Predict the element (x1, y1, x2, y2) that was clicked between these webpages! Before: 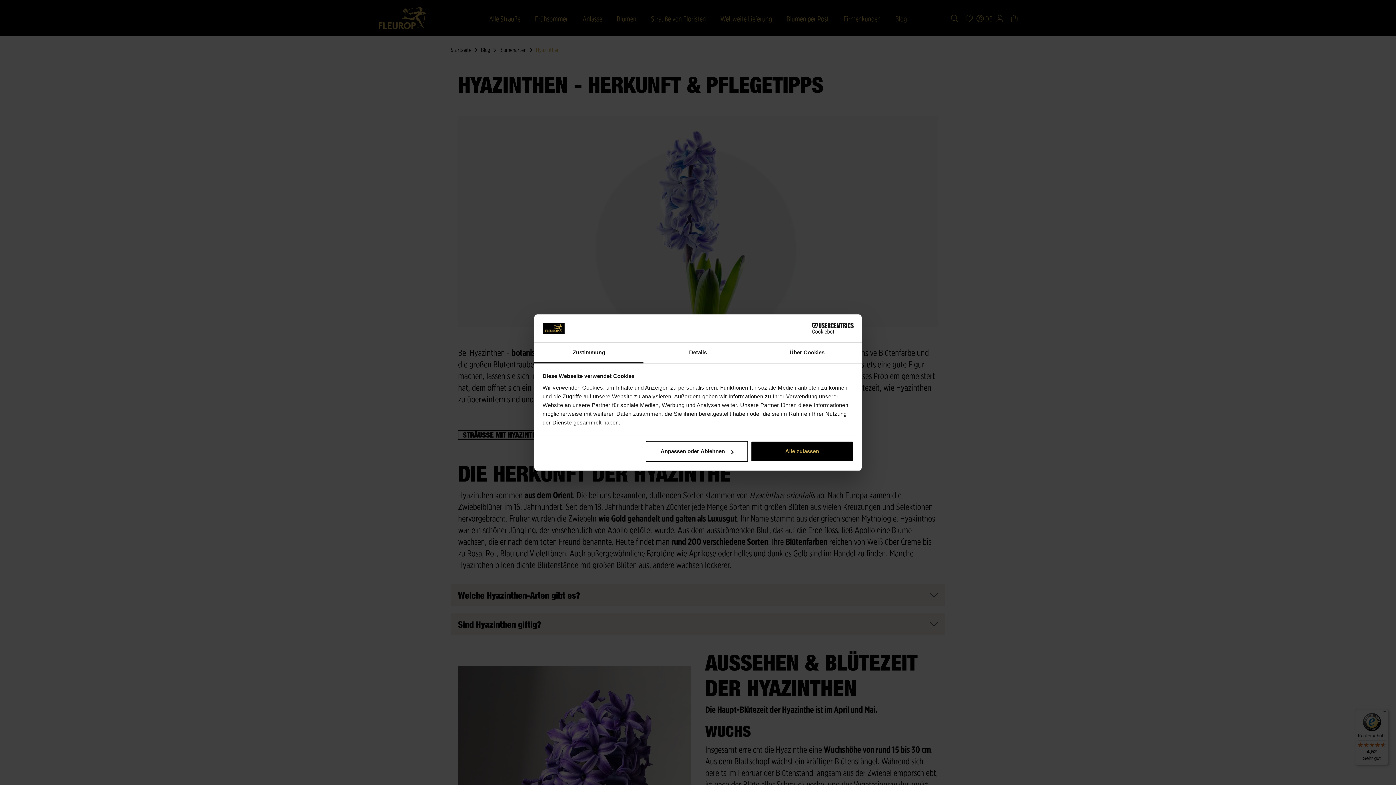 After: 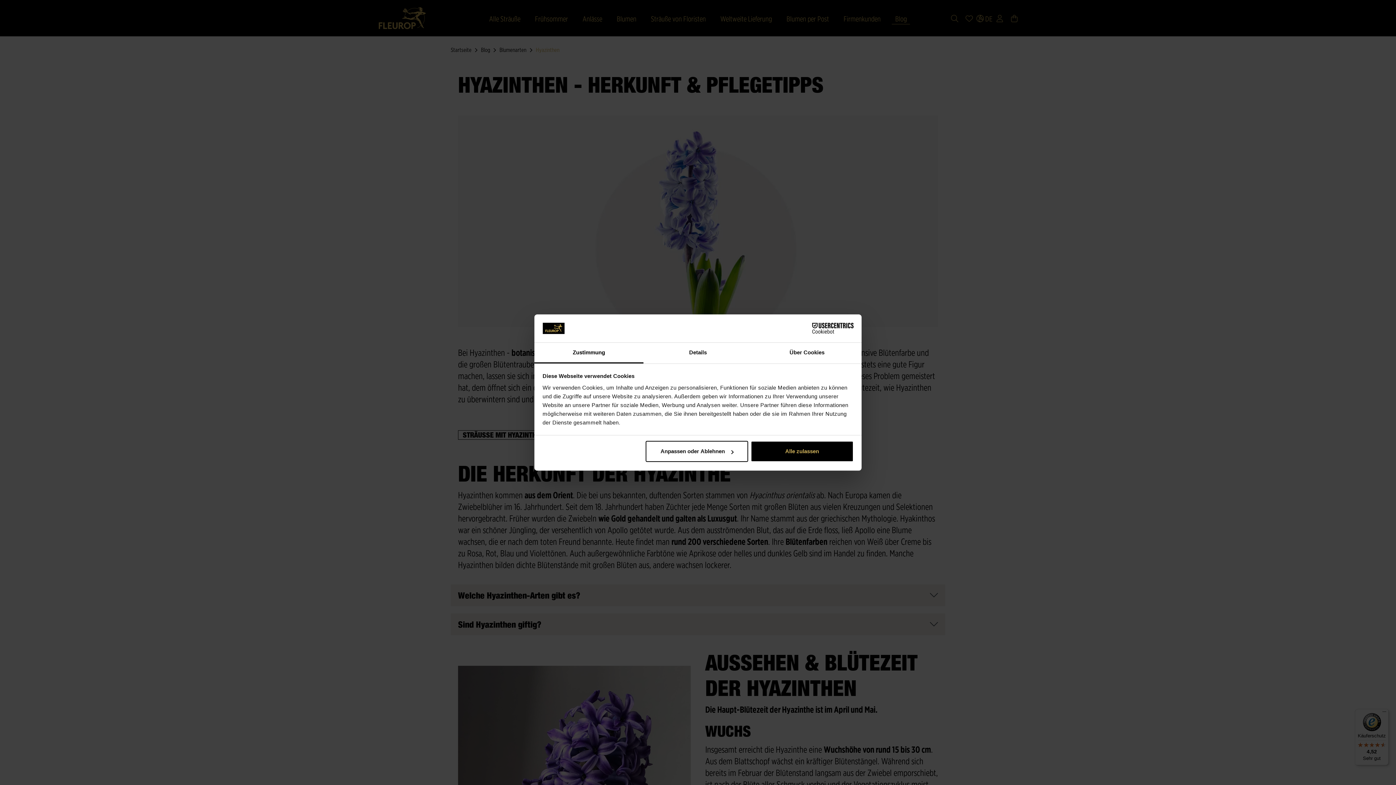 Action: label: Cookiebot - opens in a new window bbox: (790, 323, 853, 334)